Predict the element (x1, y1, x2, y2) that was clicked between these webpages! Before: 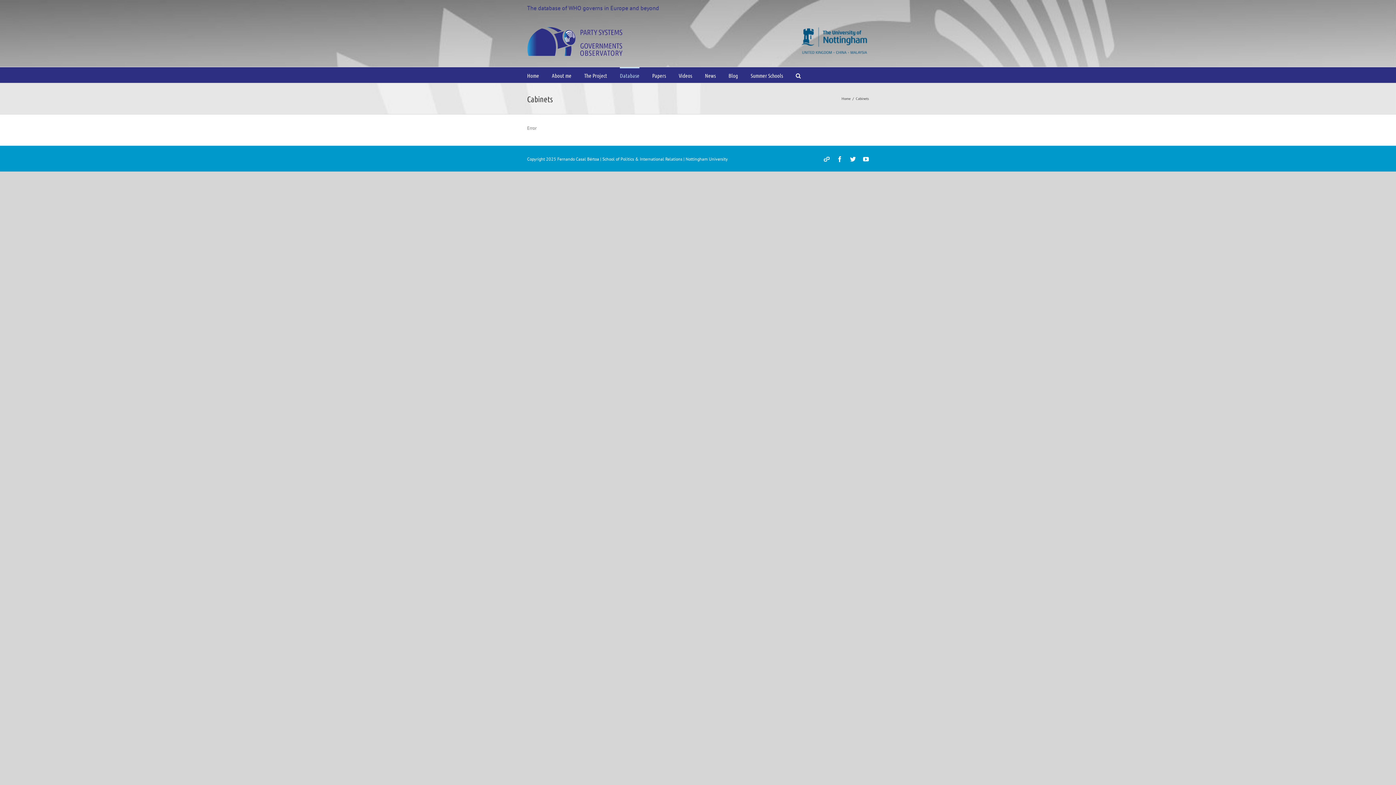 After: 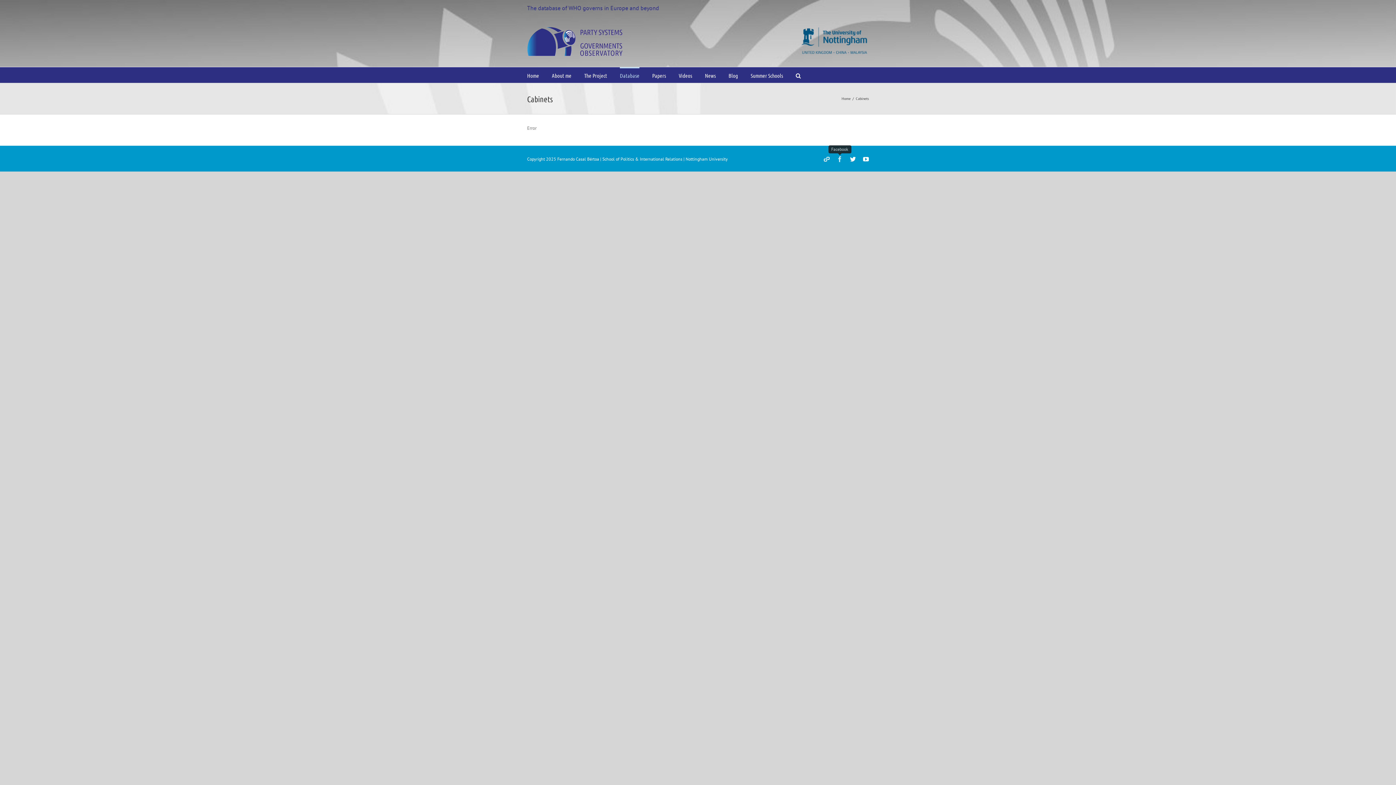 Action: bbox: (837, 156, 842, 162) label: Facebook